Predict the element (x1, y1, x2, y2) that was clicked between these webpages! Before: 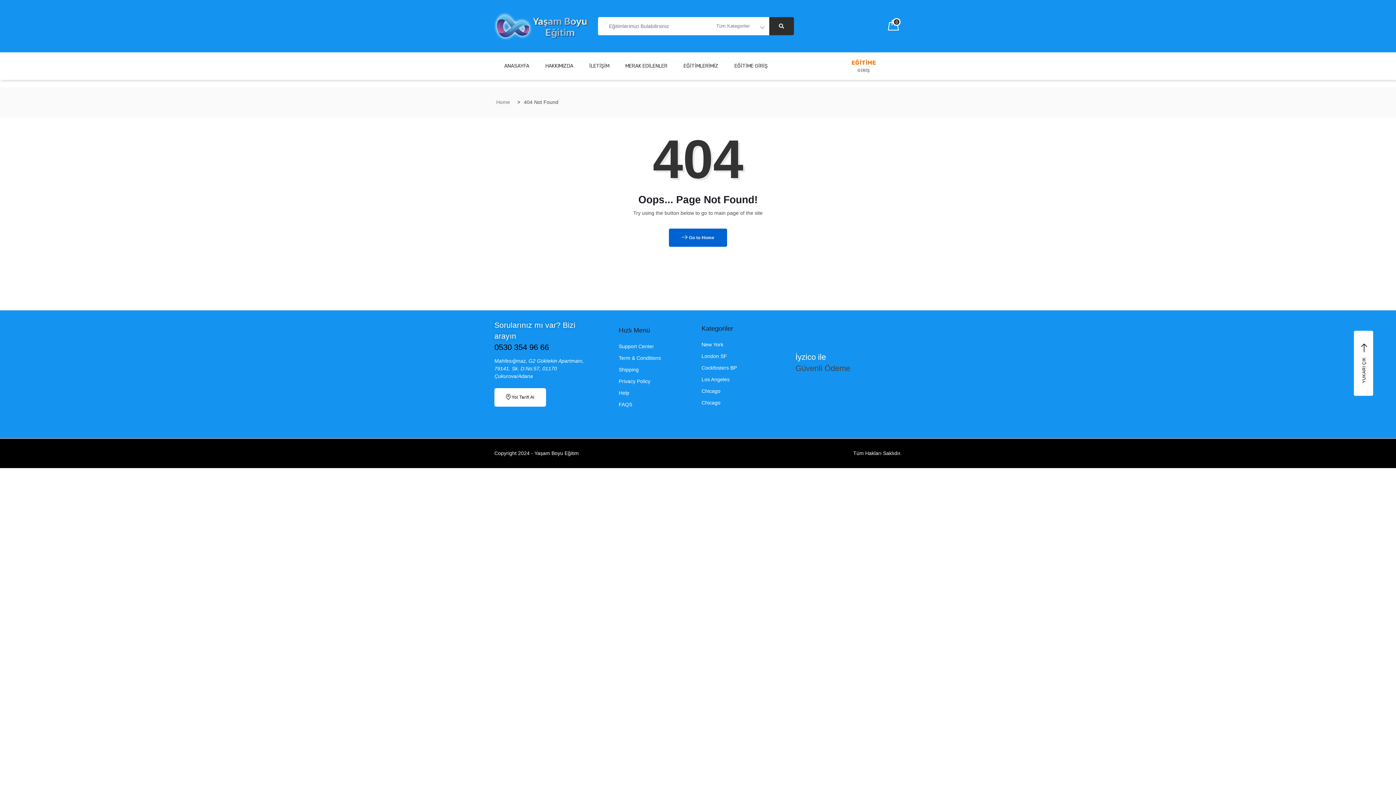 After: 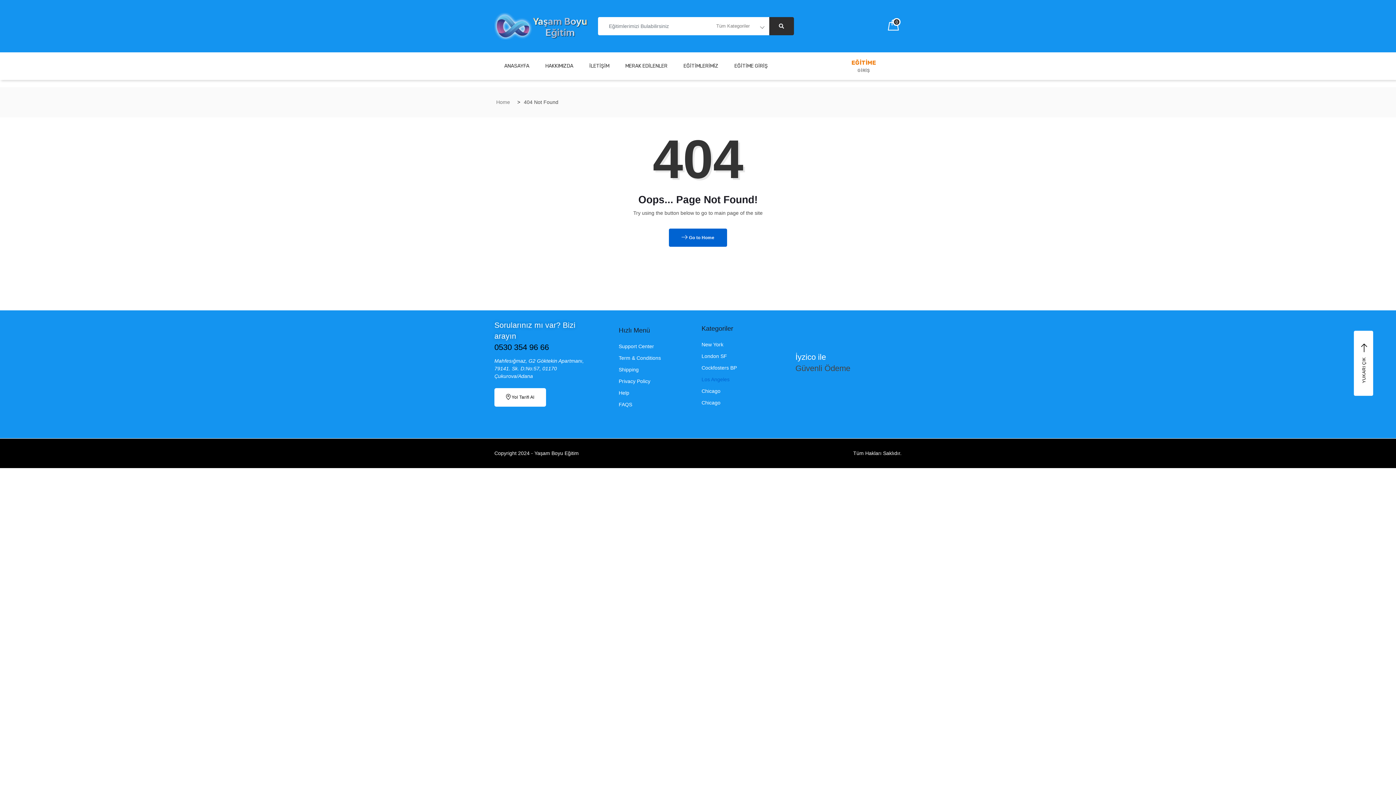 Action: bbox: (701, 376, 729, 387) label: Los Angeles